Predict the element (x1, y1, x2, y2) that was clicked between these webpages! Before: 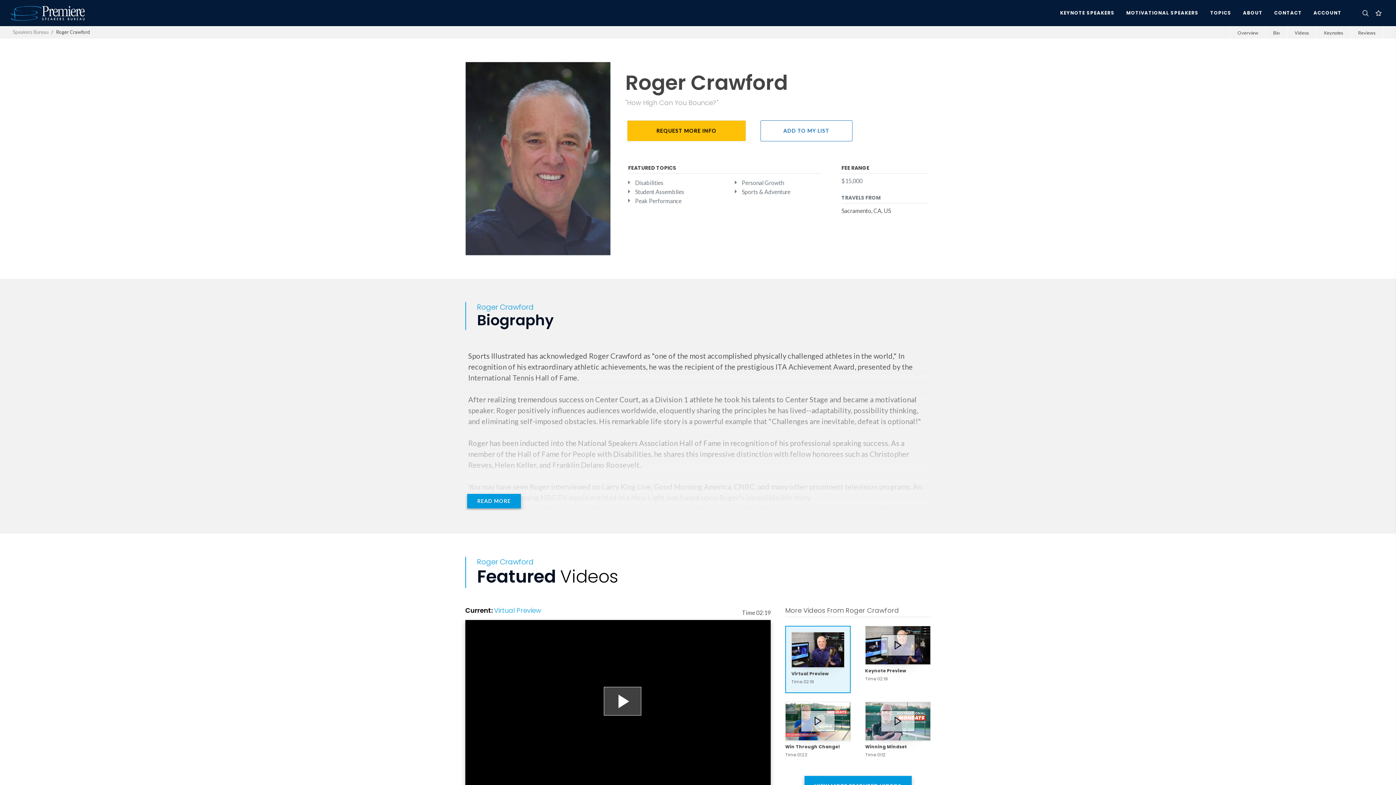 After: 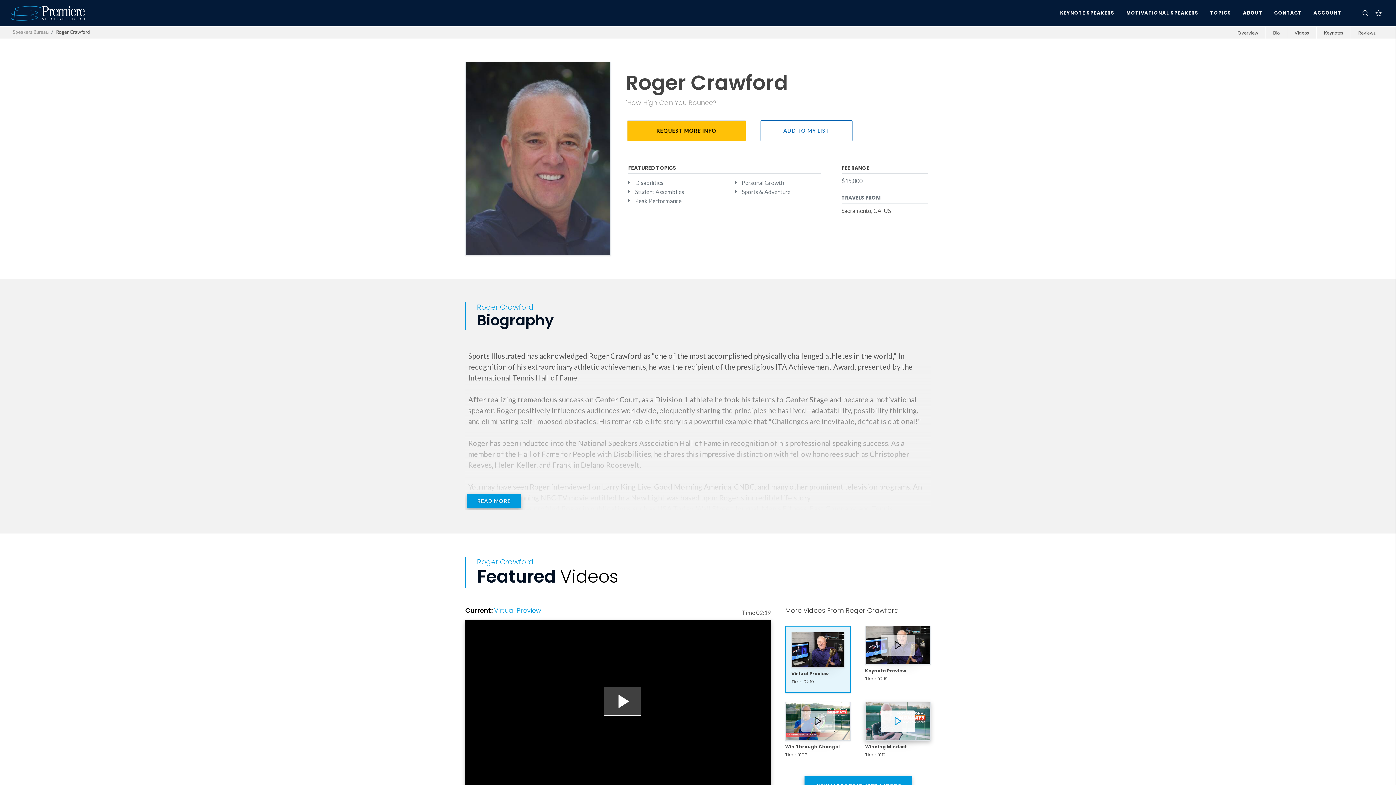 Action: bbox: (865, 702, 930, 741)